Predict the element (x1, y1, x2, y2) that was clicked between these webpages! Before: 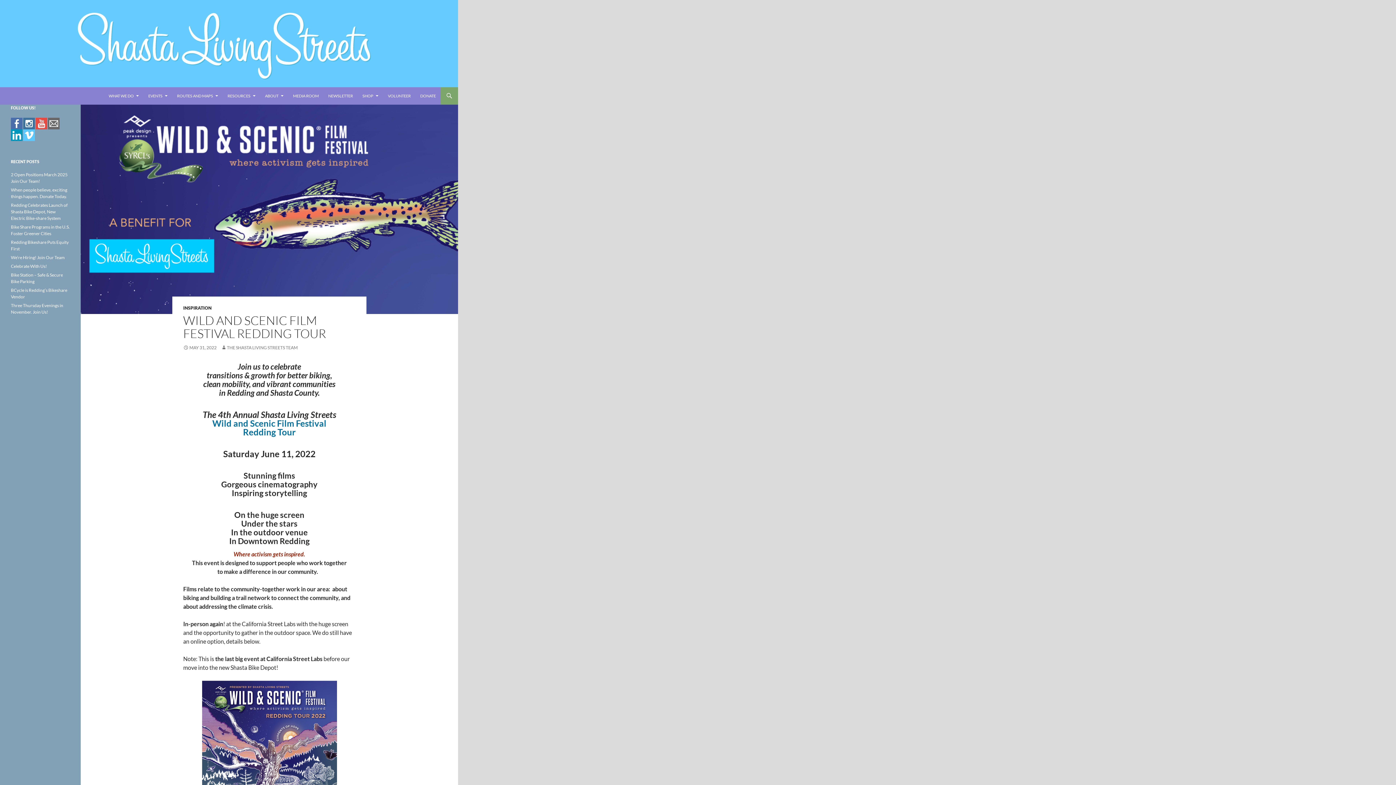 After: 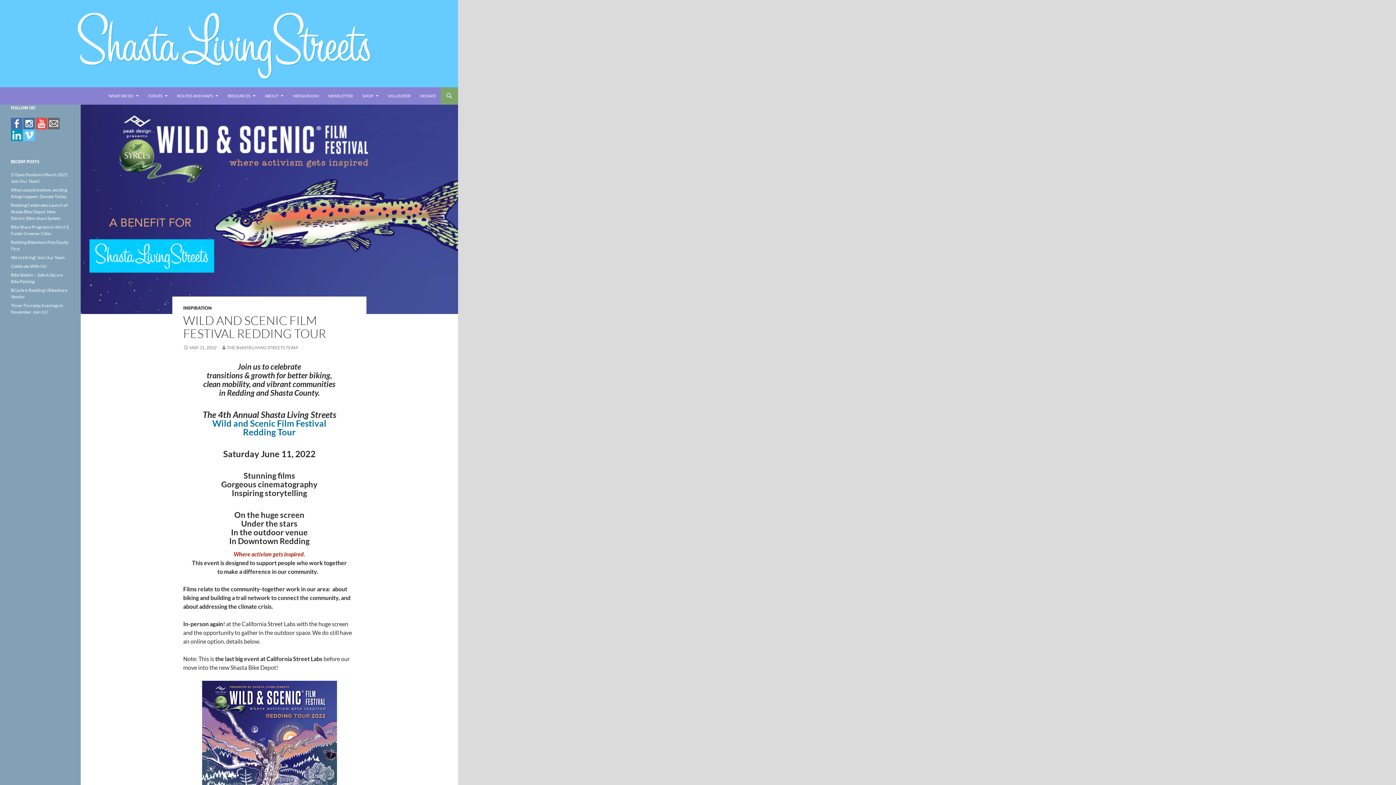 Action: bbox: (48, 120, 59, 125)